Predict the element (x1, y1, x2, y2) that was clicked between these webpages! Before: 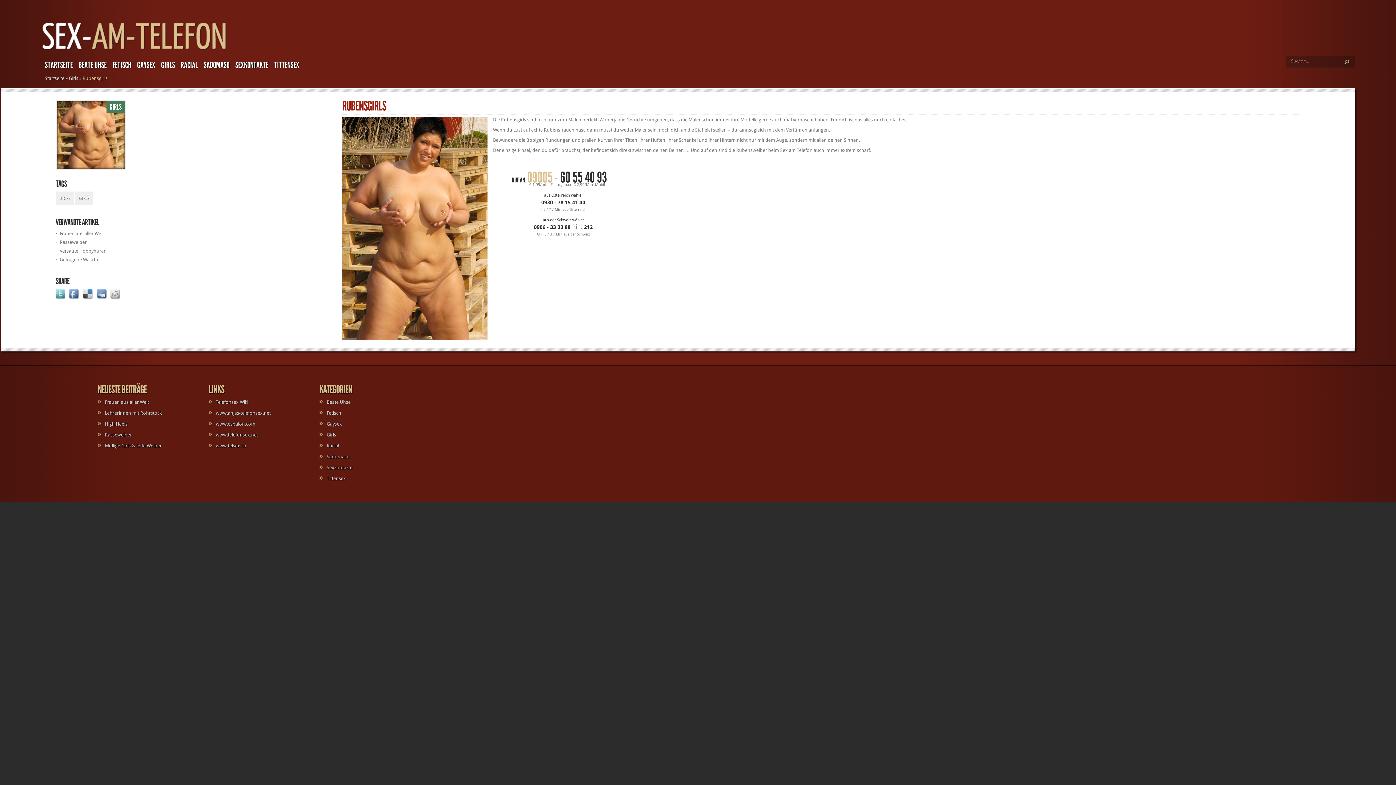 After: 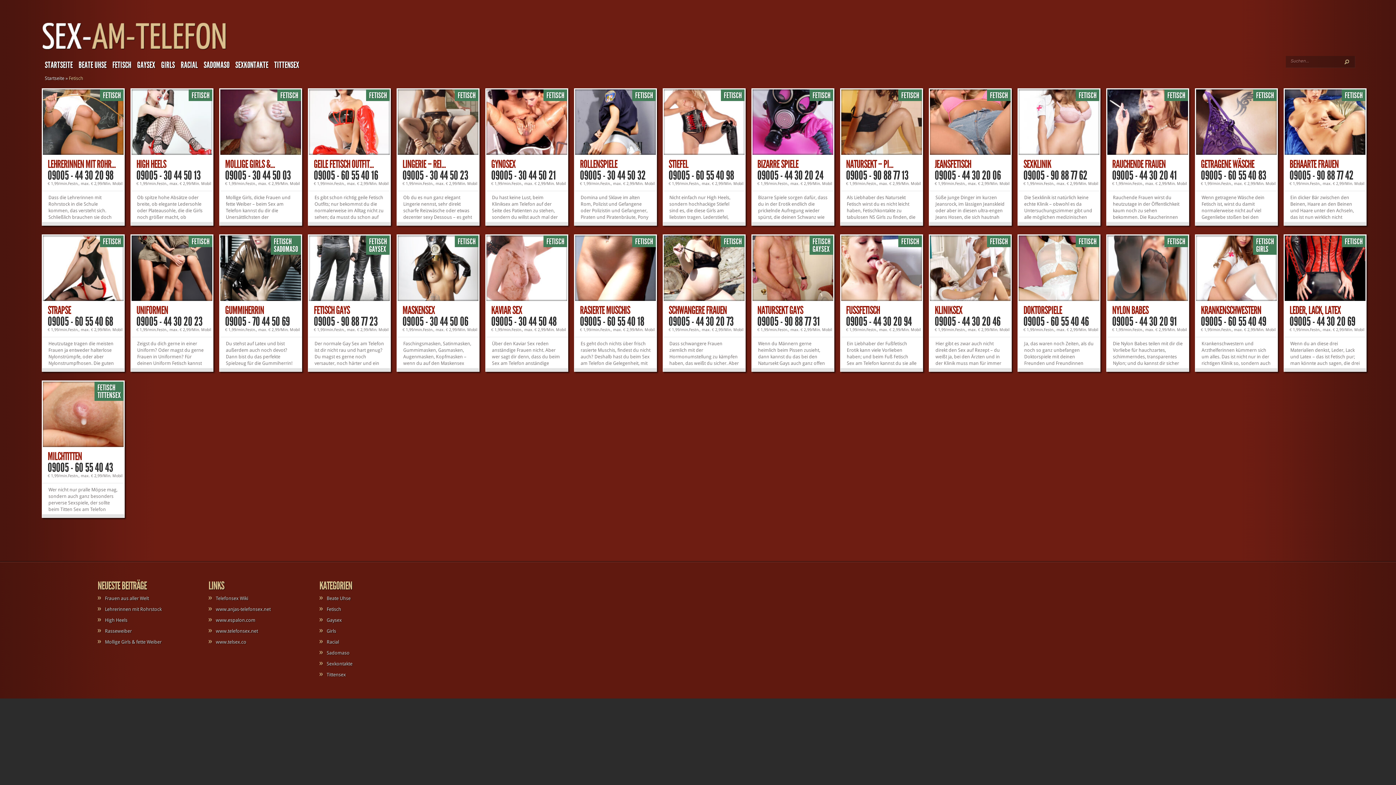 Action: label: FETISCH bbox: (109, 58, 134, 74)